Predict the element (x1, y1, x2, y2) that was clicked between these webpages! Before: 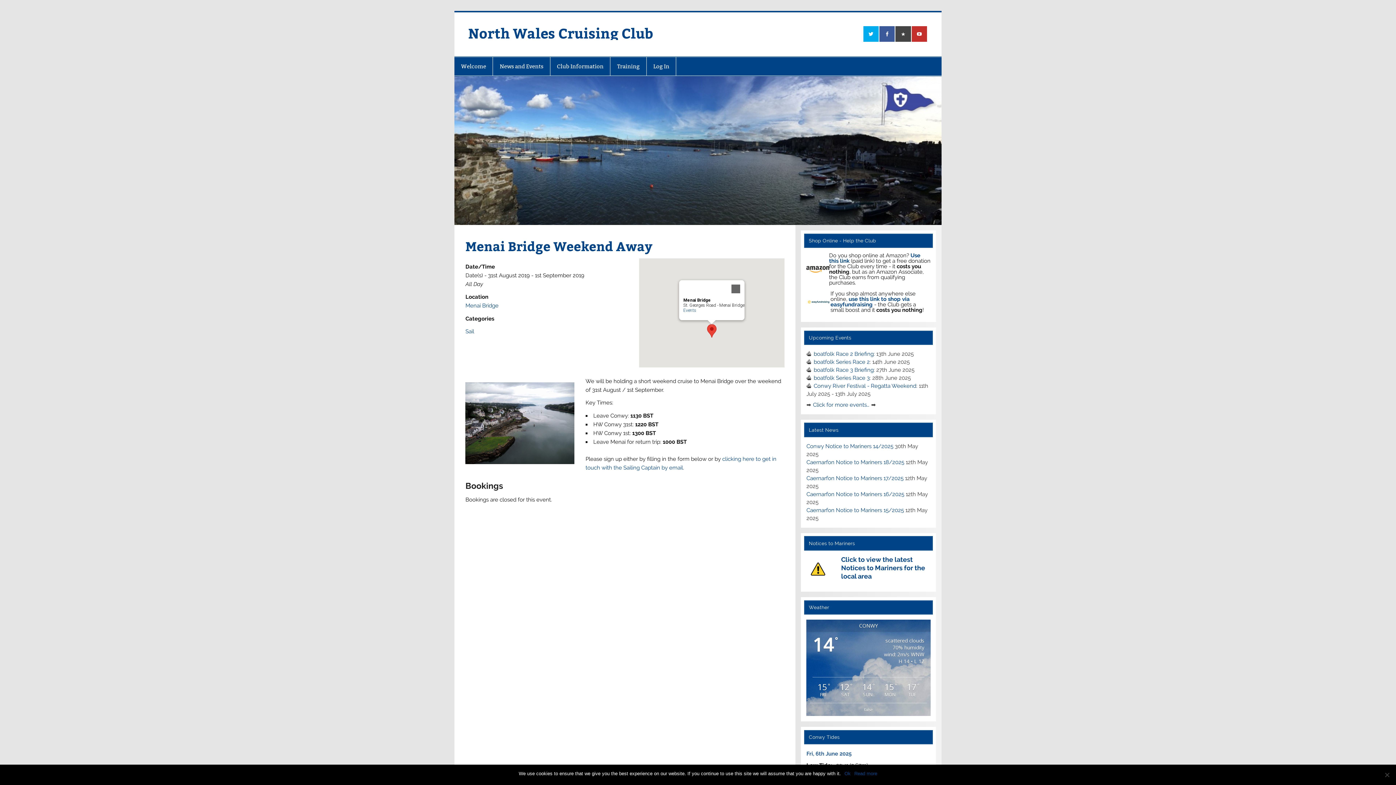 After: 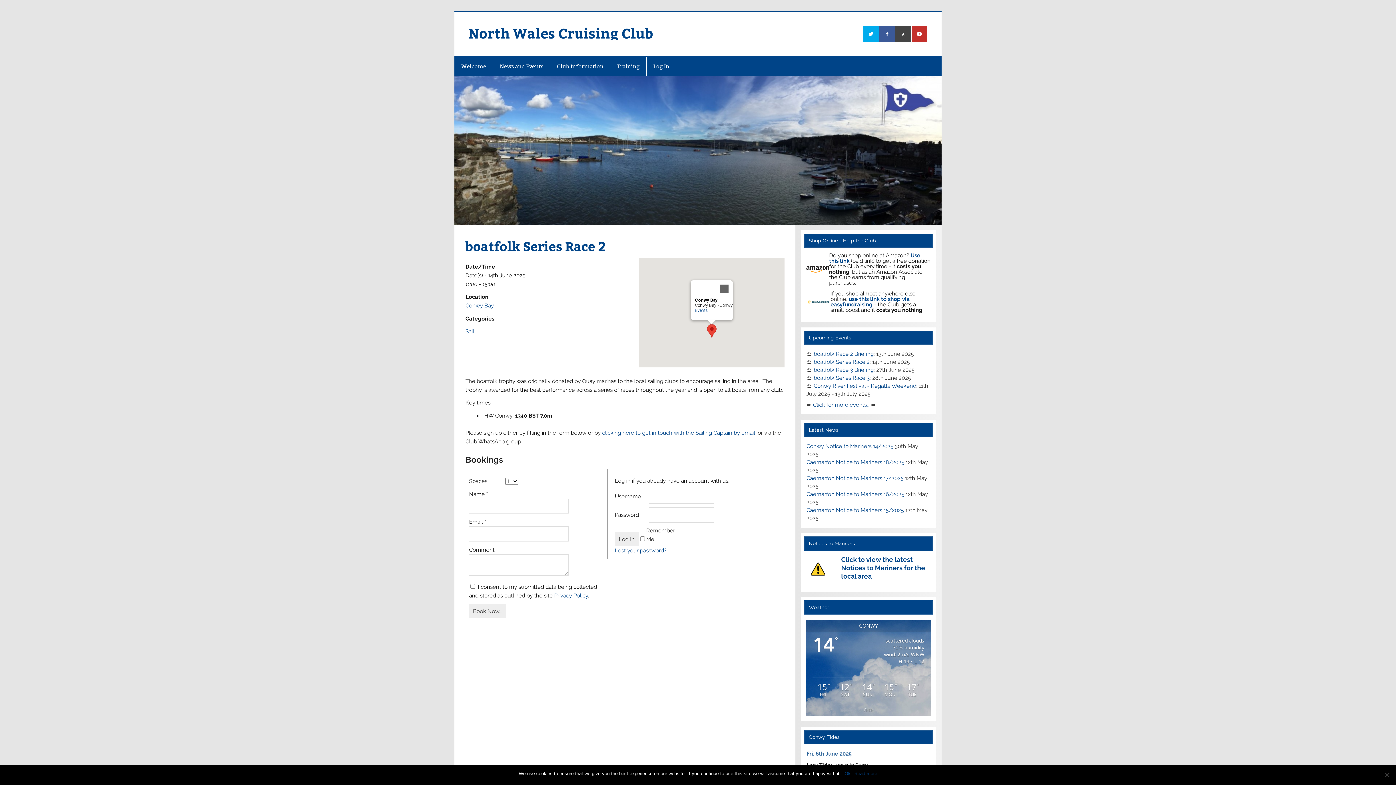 Action: bbox: (813, 358, 869, 365) label: boatfolk Series Race 2